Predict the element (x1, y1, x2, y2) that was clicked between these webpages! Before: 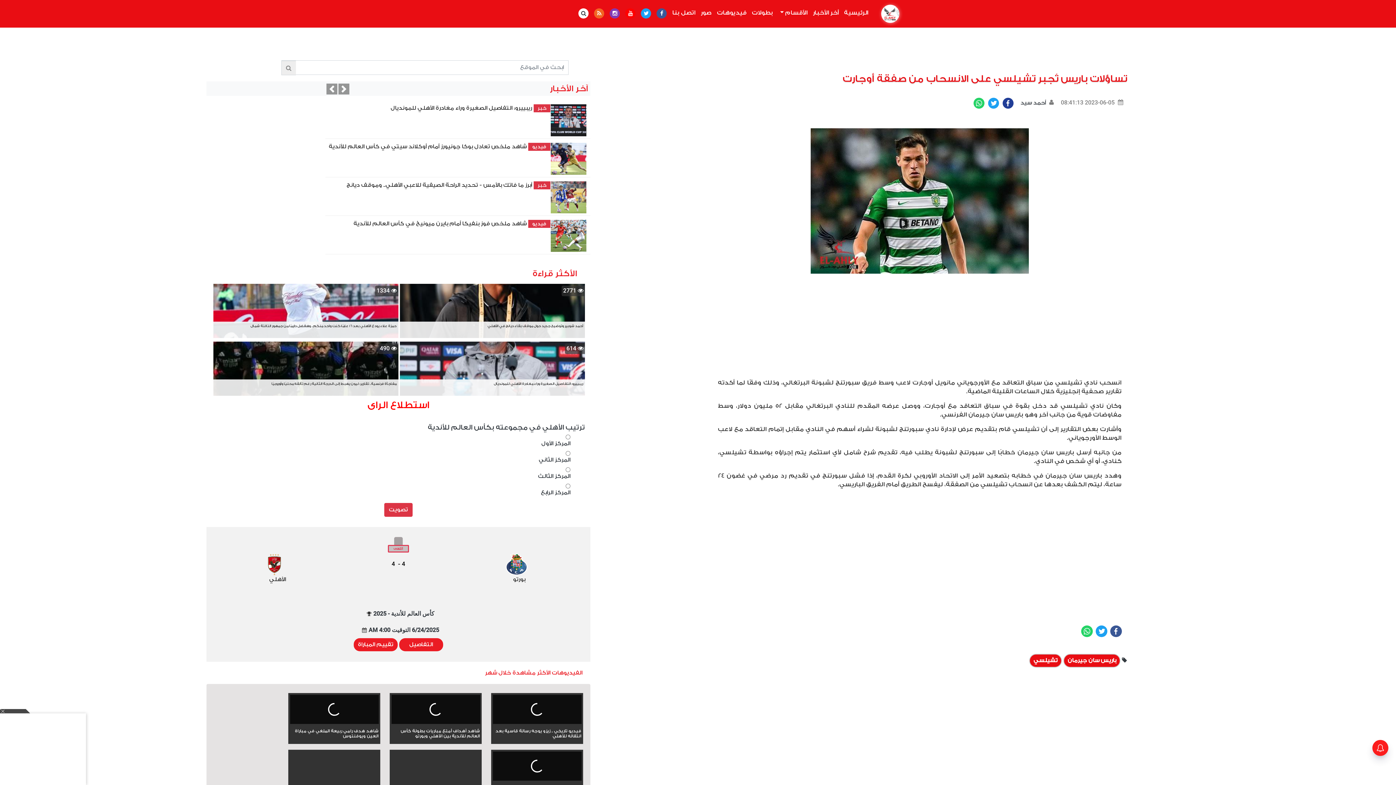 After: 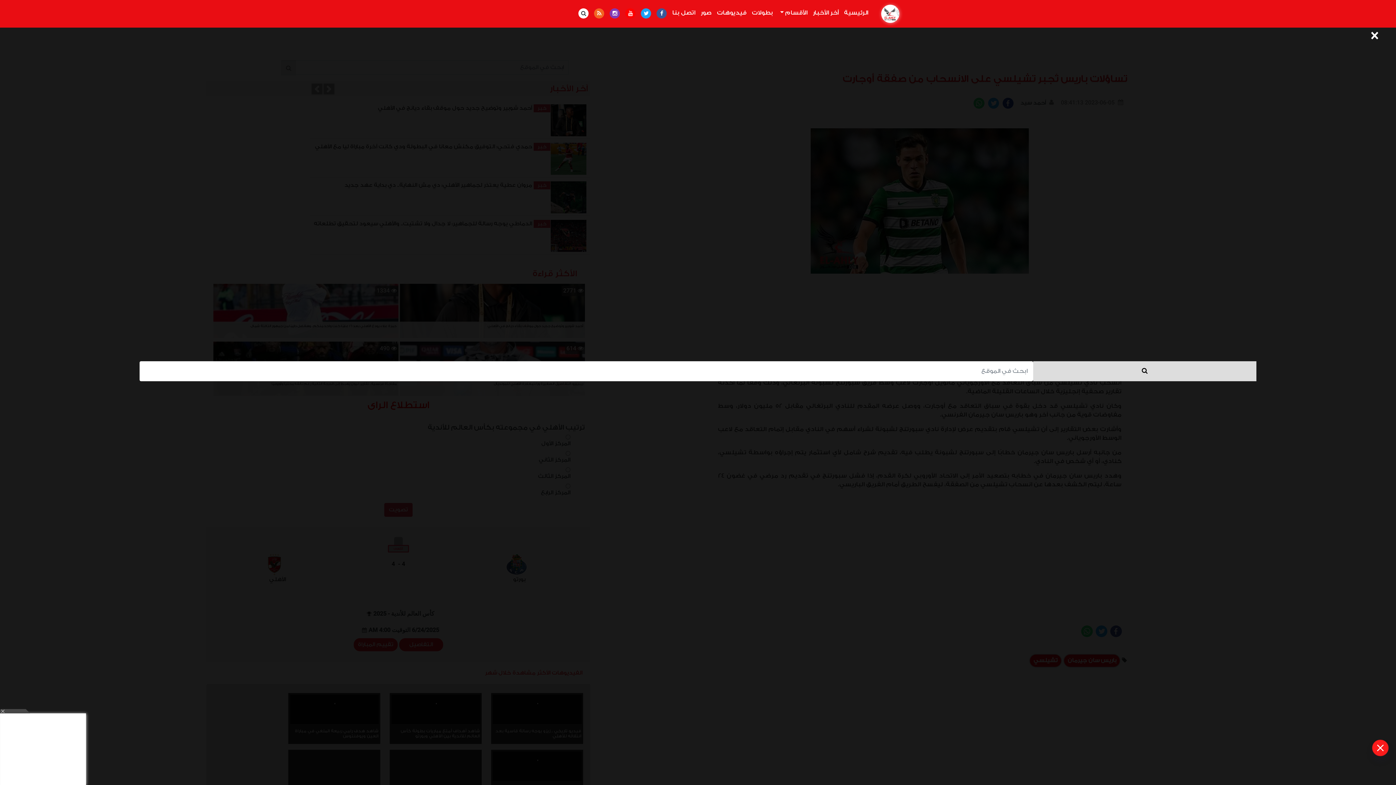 Action: bbox: (575, 5, 589, 22)